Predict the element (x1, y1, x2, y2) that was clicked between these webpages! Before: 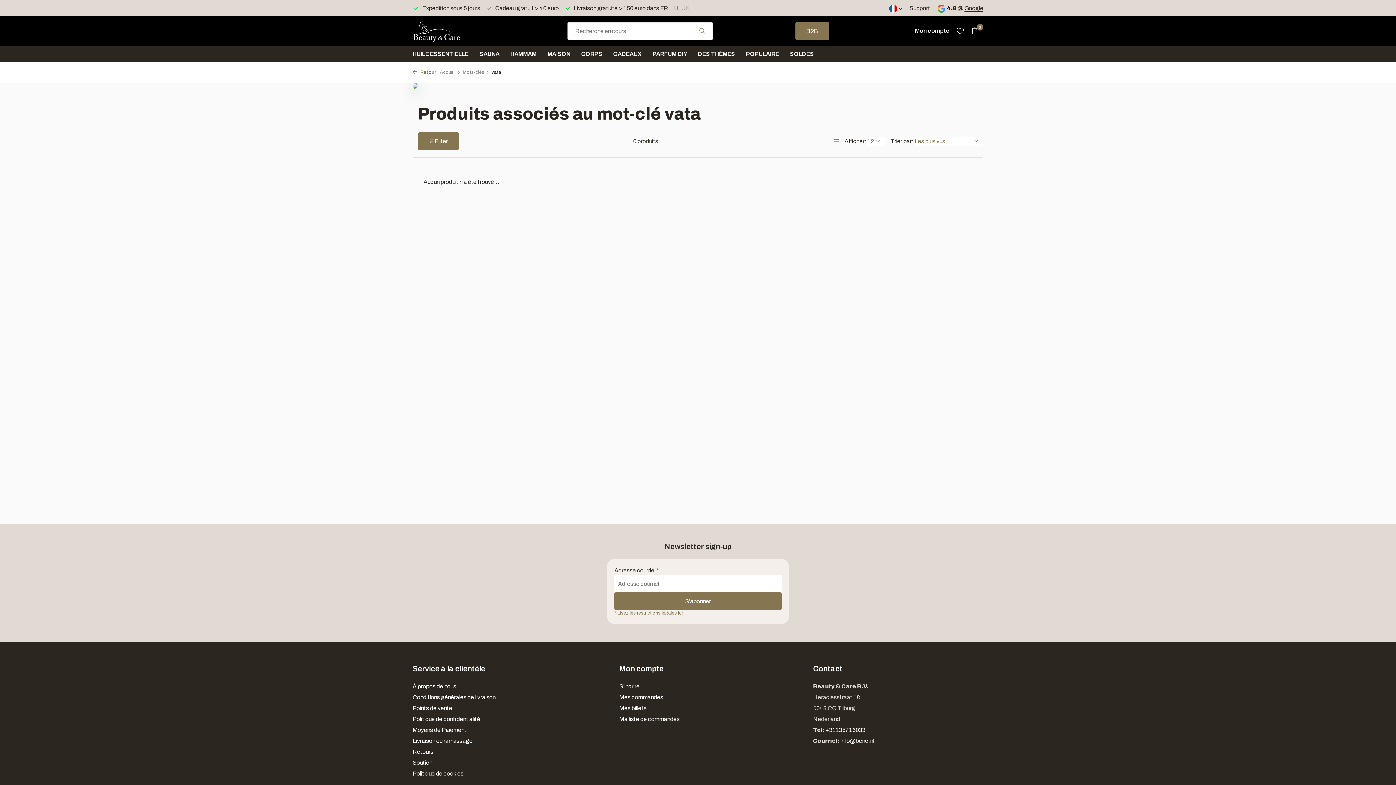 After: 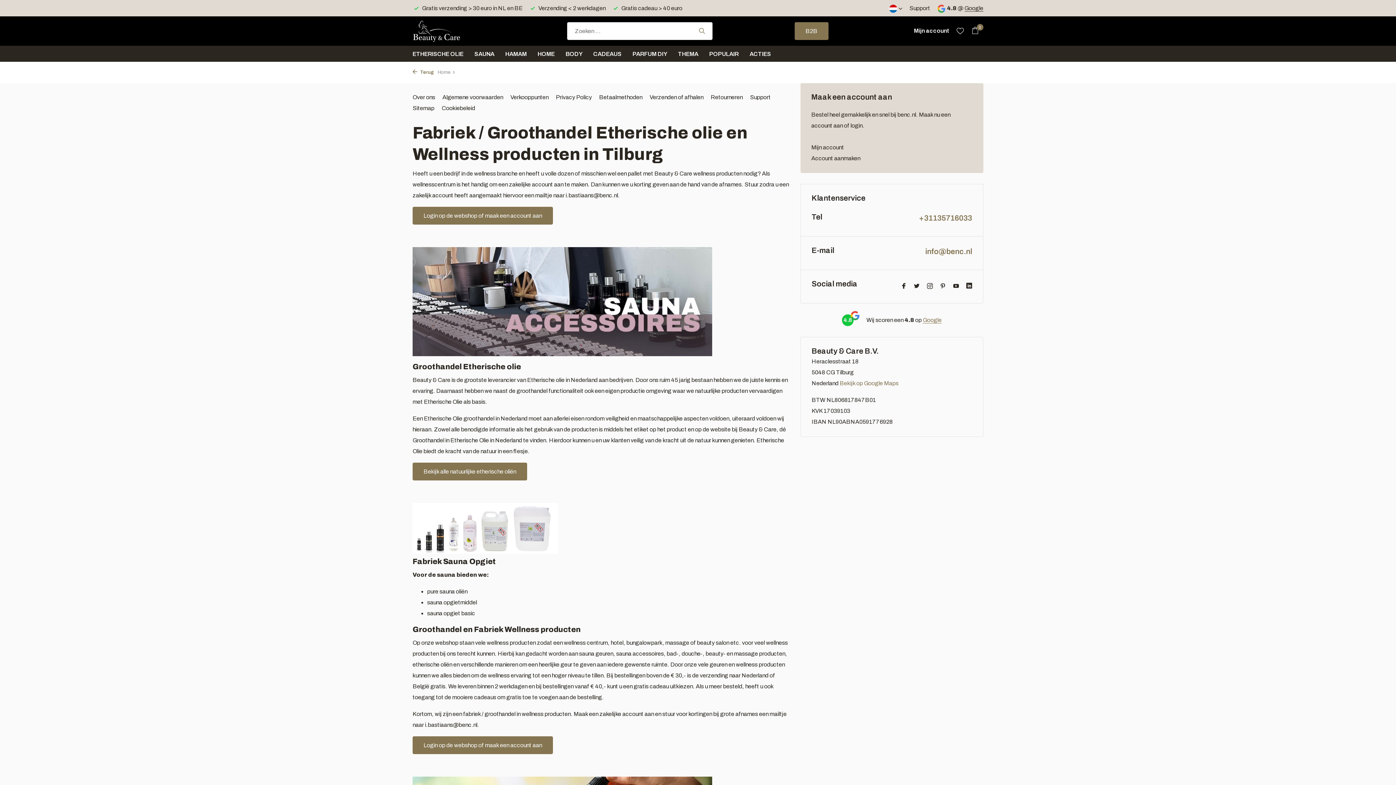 Action: label: B2B bbox: (795, 22, 829, 39)